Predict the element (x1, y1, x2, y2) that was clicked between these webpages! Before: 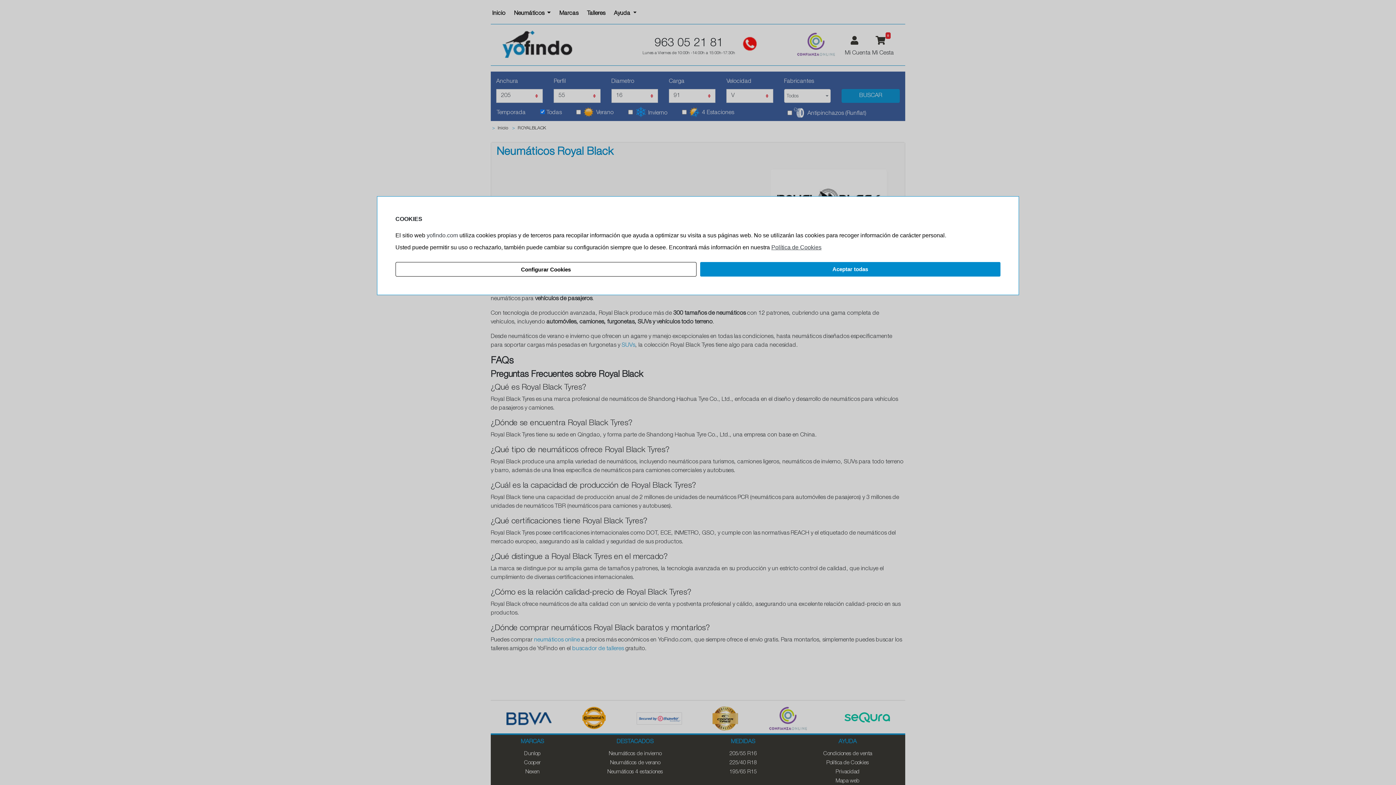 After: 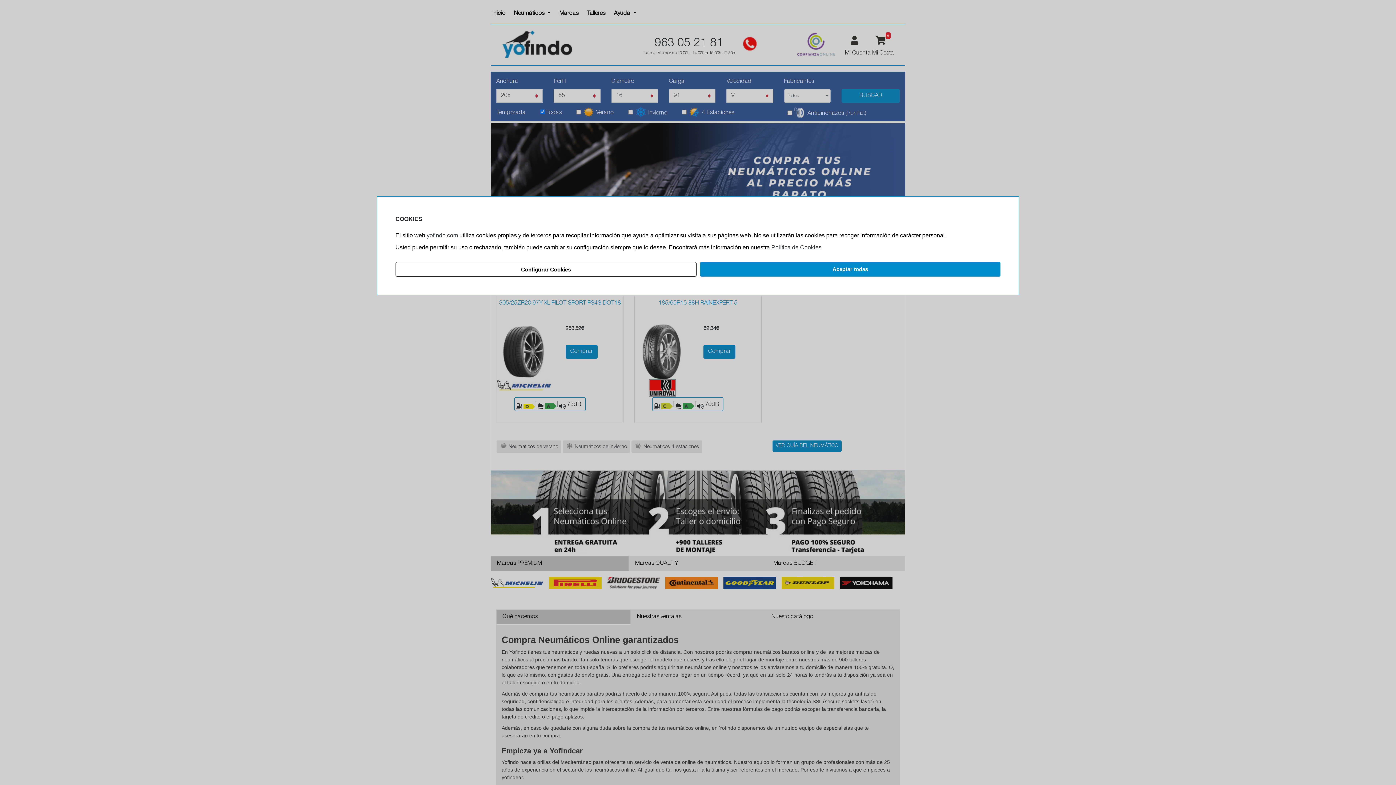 Action: bbox: (426, 232, 458, 238) label: yofindo.com